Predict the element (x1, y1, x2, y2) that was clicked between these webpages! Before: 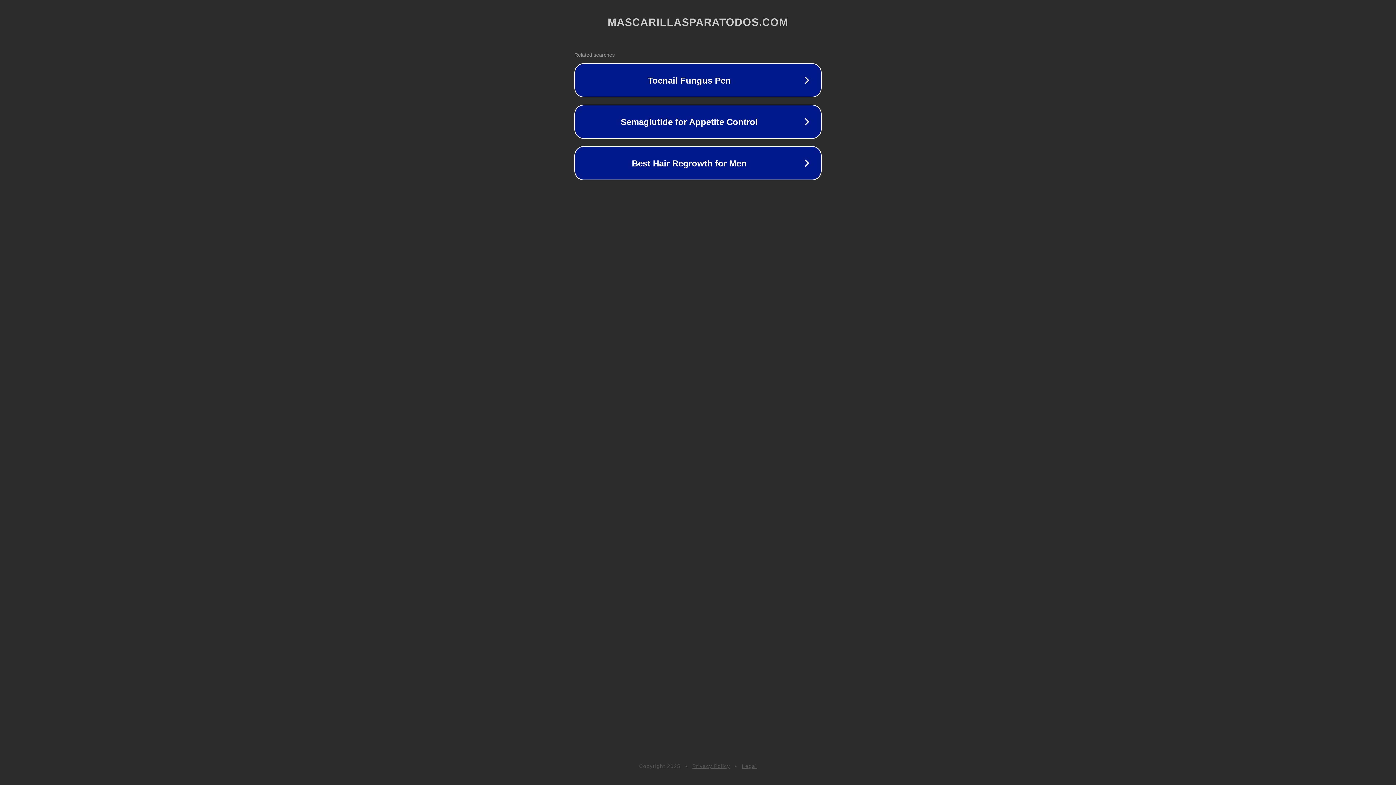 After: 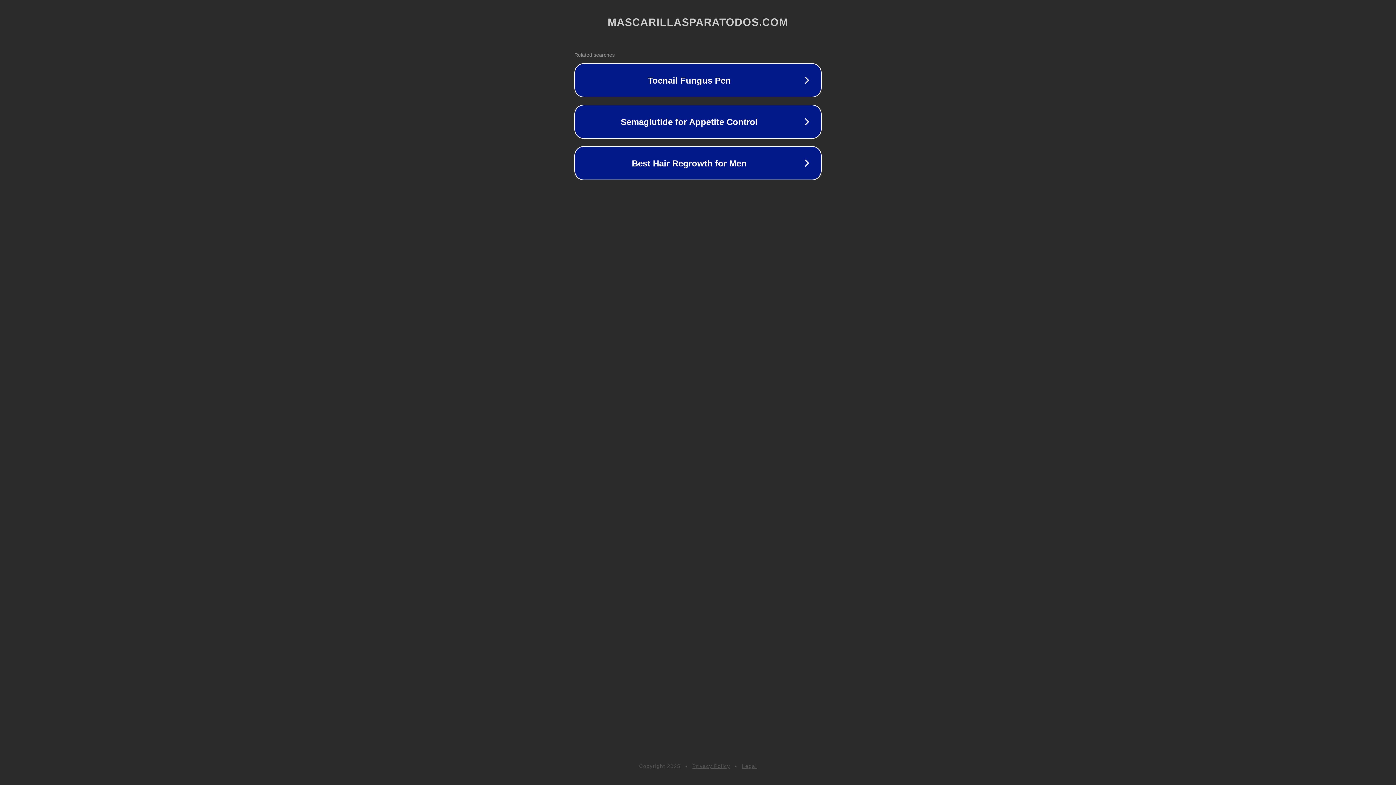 Action: label: Legal bbox: (742, 763, 757, 769)